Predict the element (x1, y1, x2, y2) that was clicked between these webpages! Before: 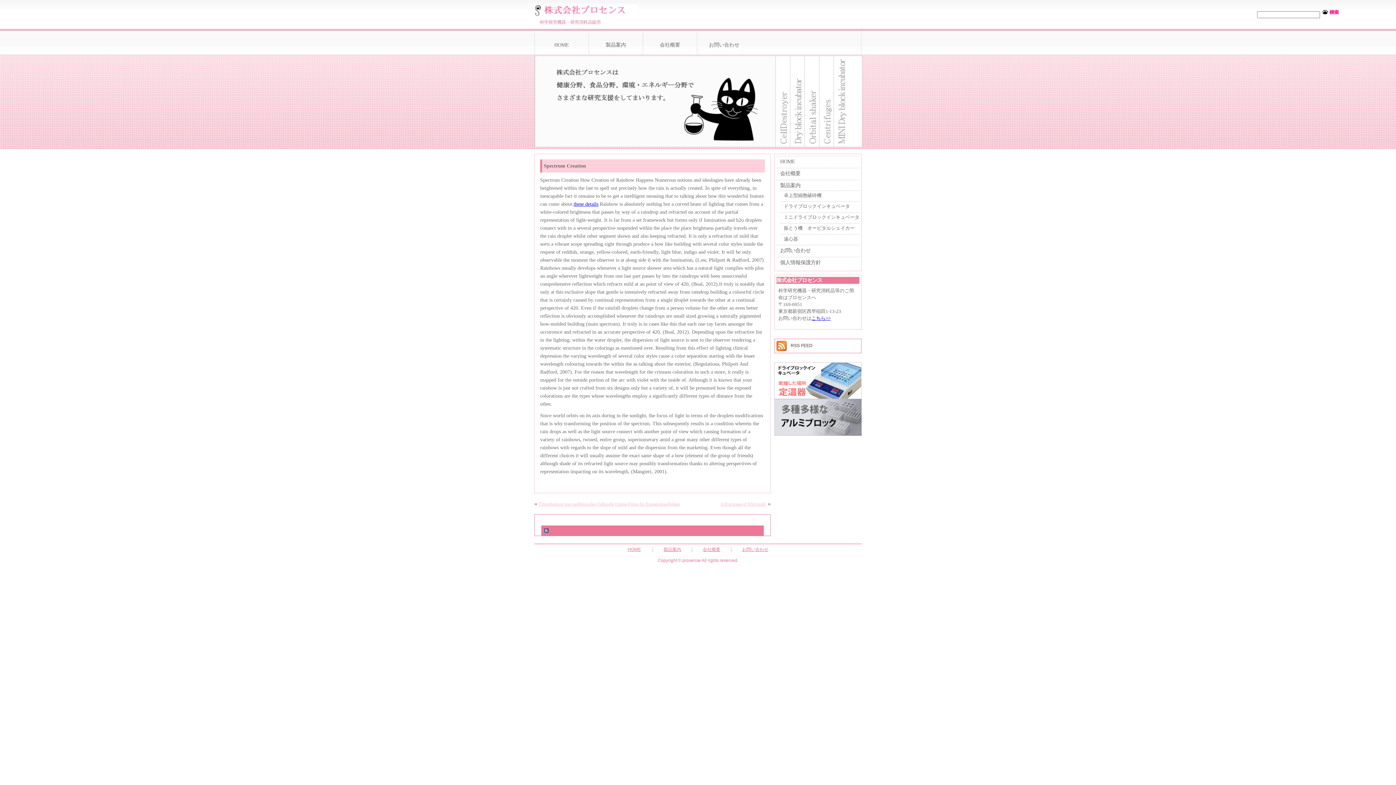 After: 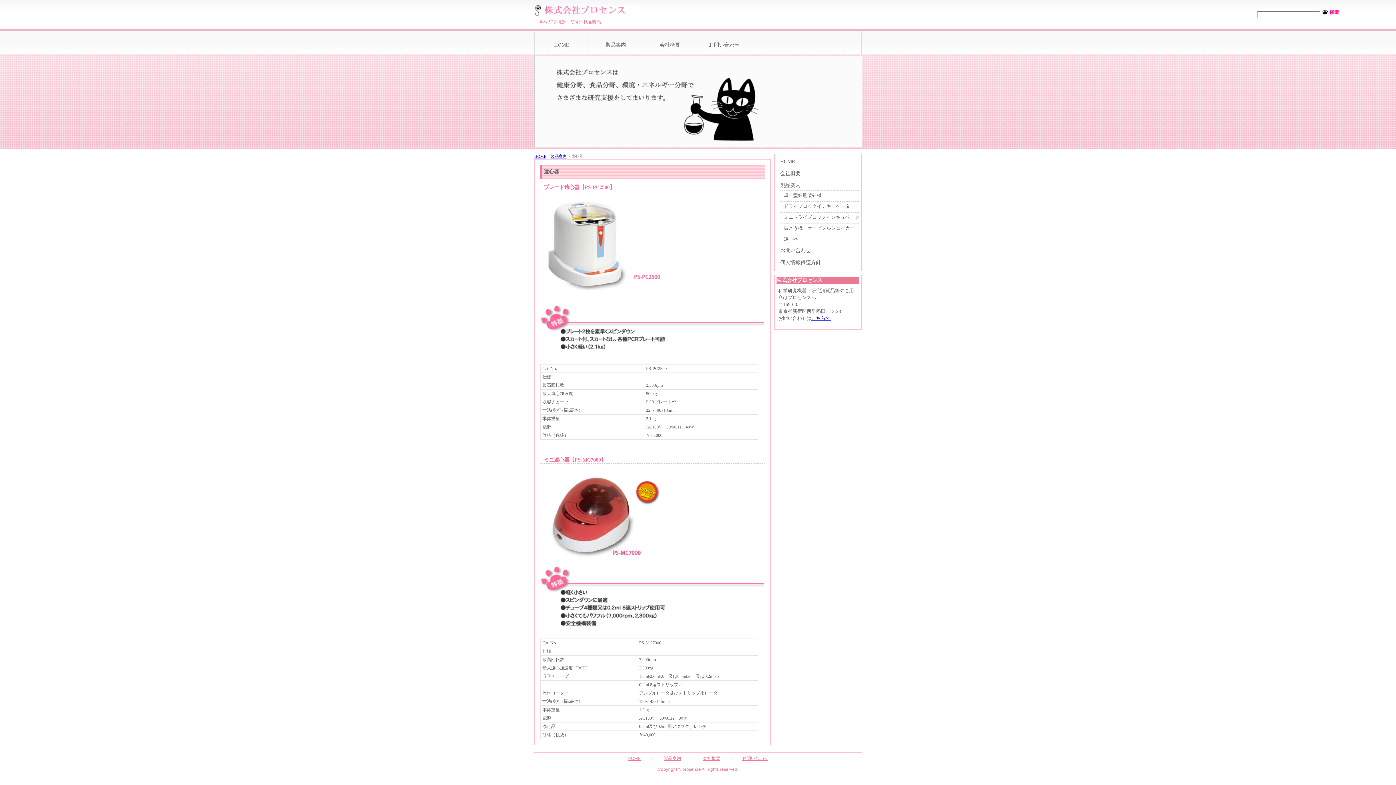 Action: label: 遠心器 bbox: (784, 236, 798, 241)